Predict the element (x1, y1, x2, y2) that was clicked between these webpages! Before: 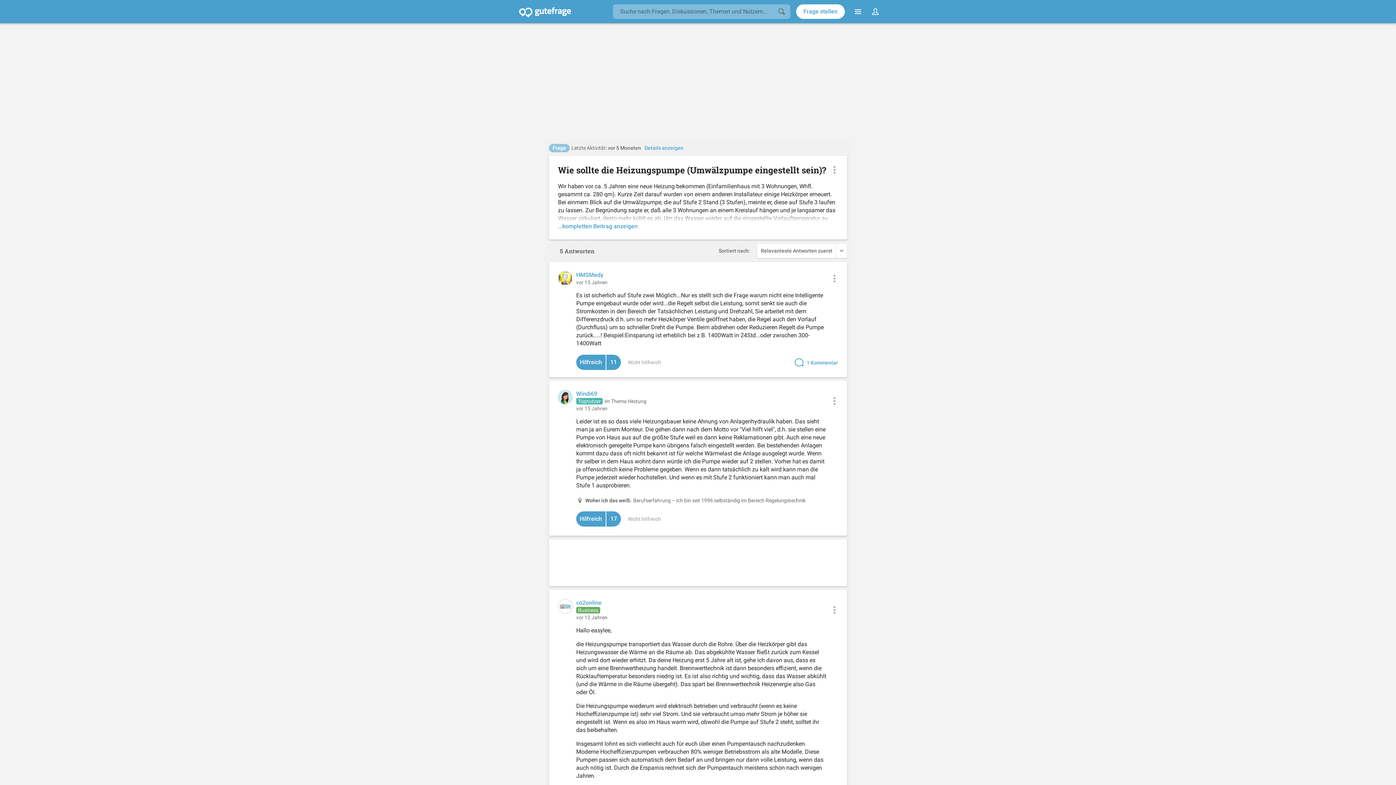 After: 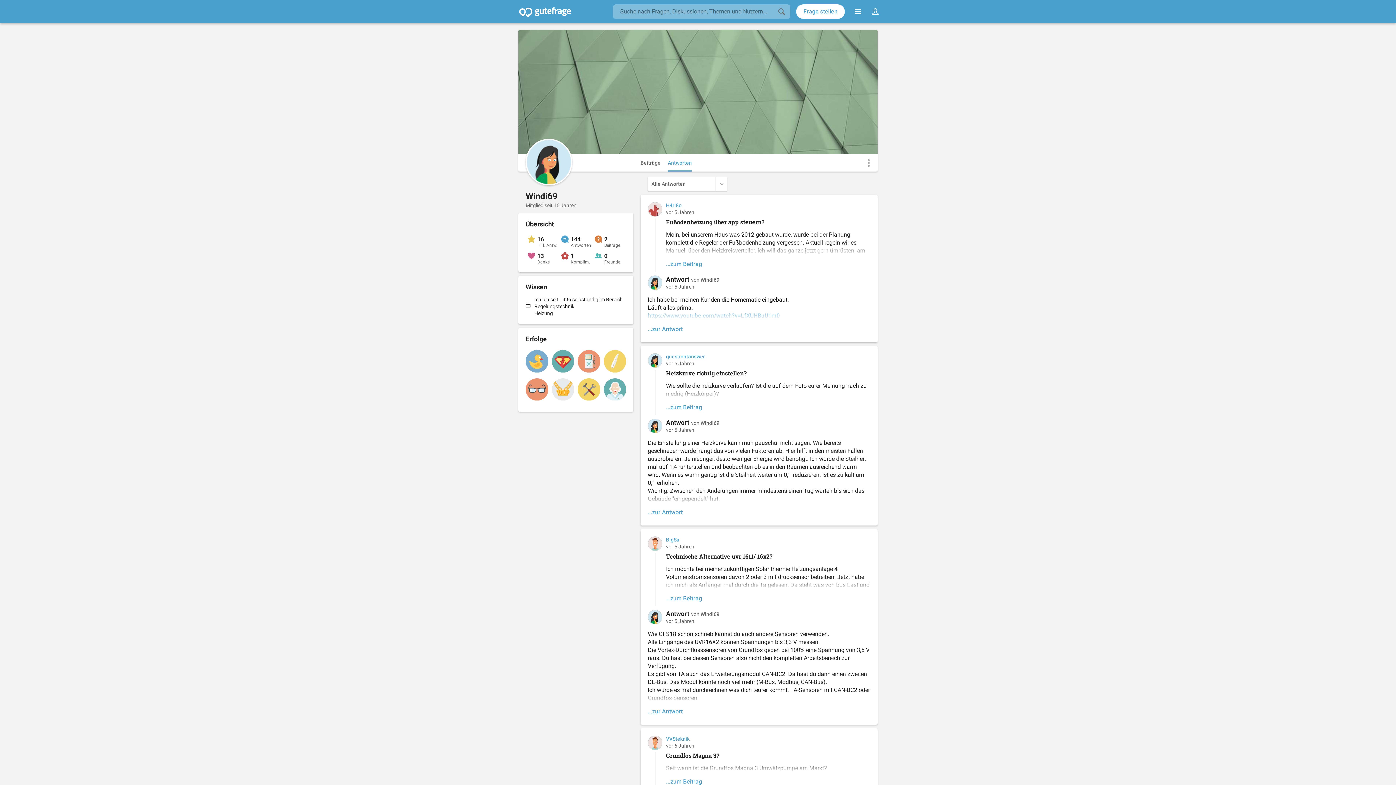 Action: label: Windi69 bbox: (576, 391, 597, 397)